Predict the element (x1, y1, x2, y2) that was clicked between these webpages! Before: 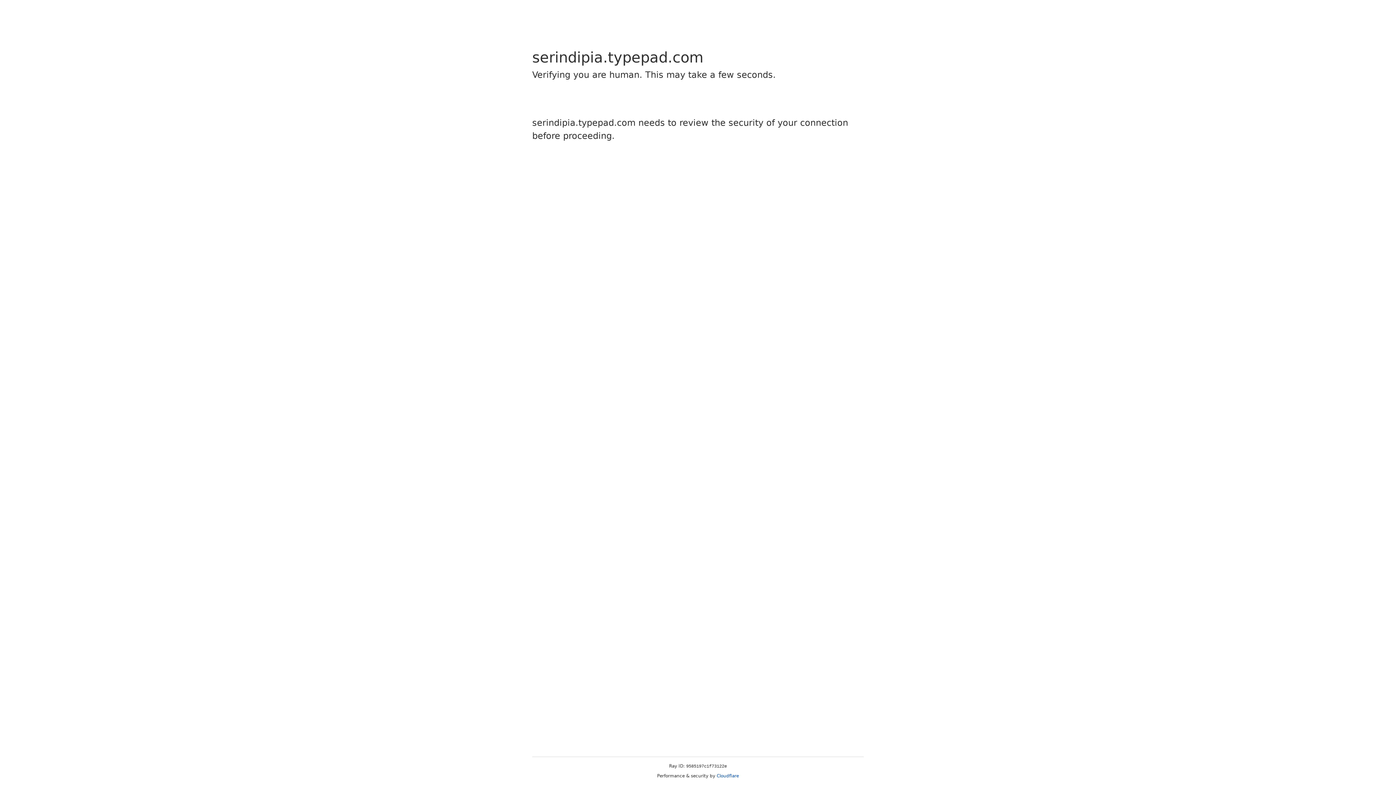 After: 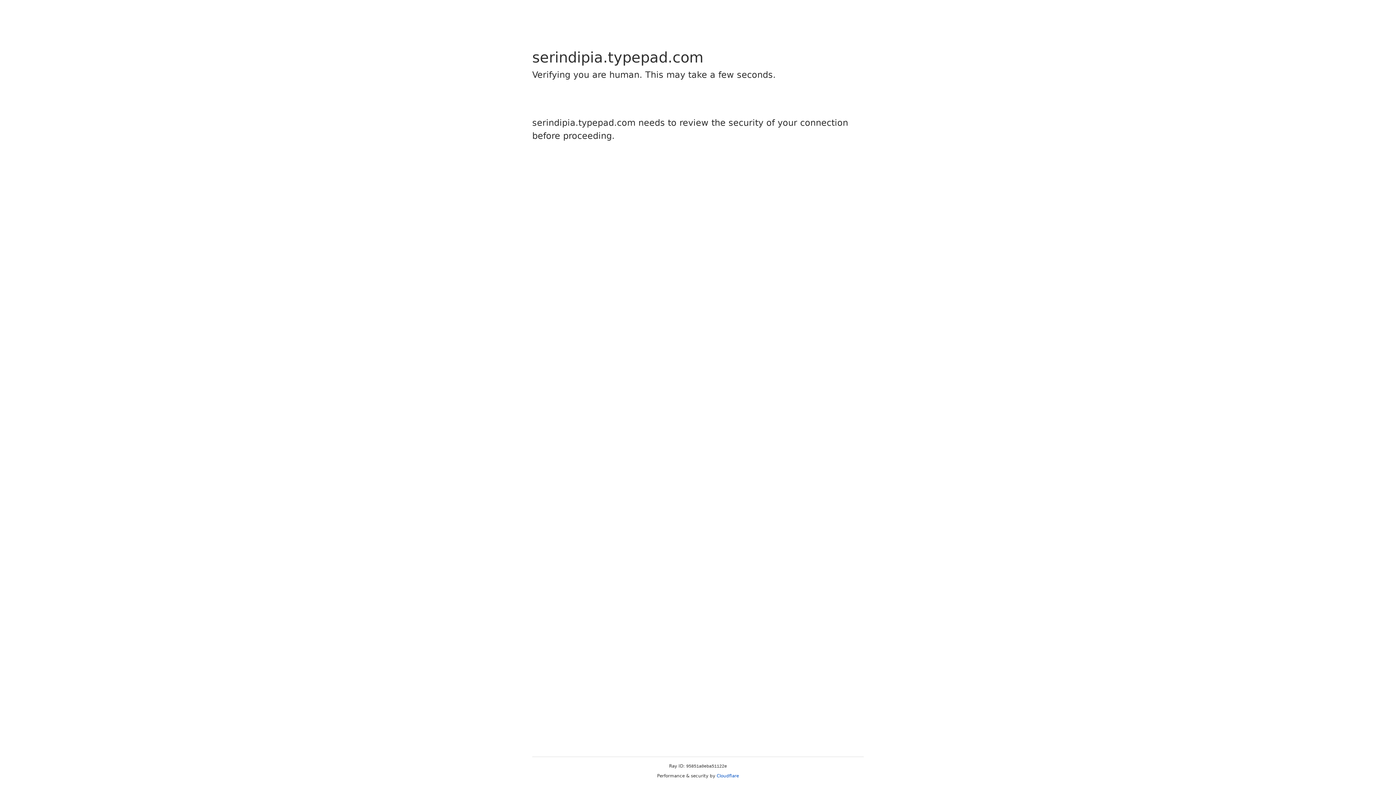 Action: bbox: (716, 773, 739, 778) label: Cloudflare